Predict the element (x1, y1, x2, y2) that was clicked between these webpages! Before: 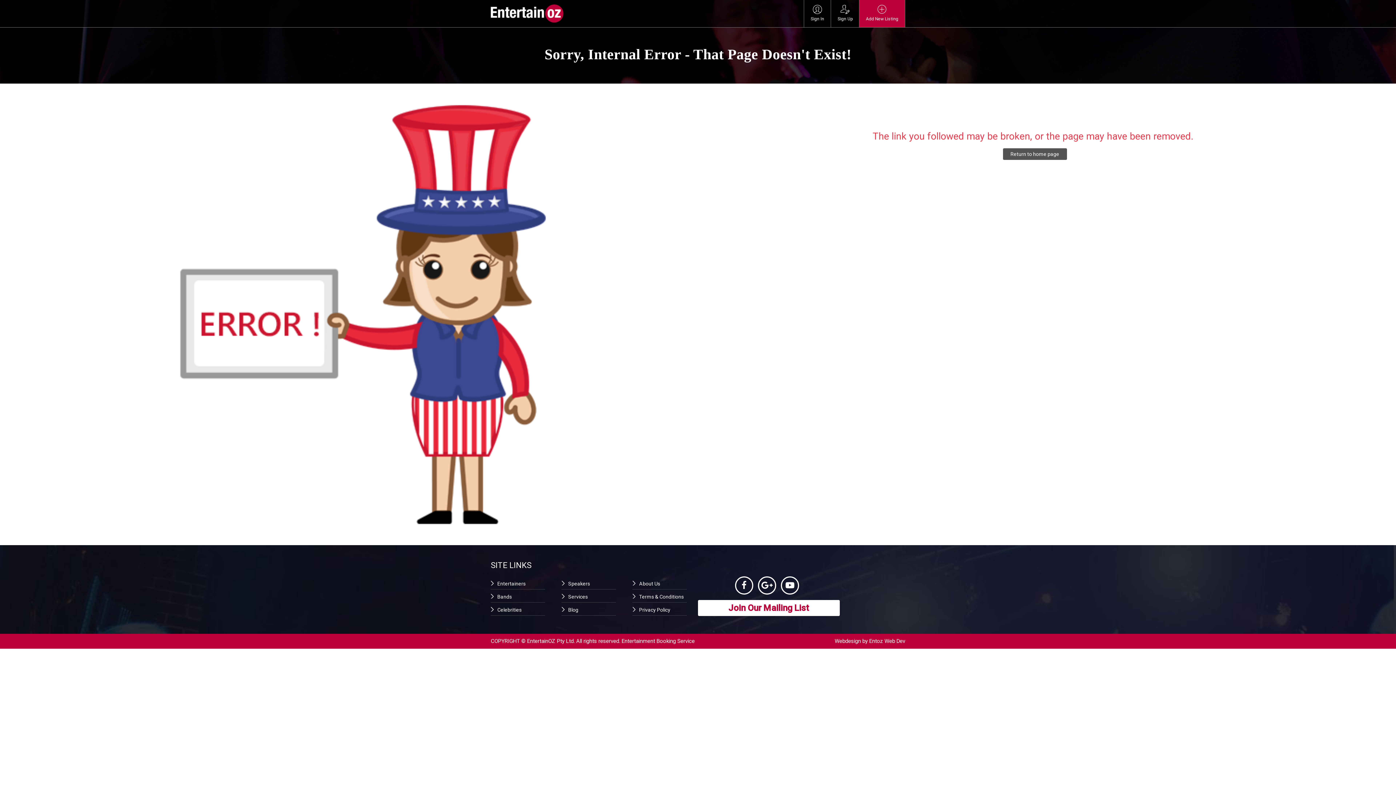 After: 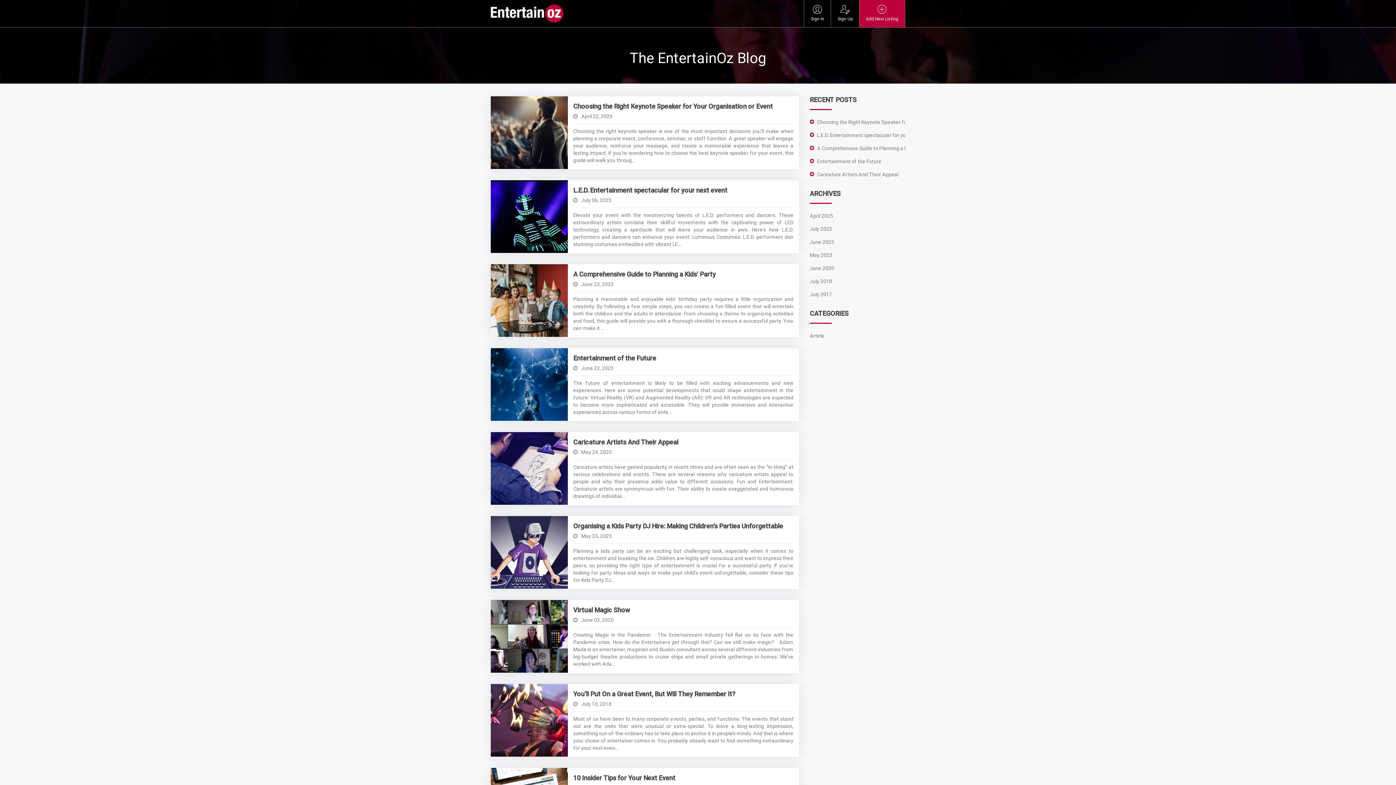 Action: label: Blog bbox: (561, 607, 578, 613)